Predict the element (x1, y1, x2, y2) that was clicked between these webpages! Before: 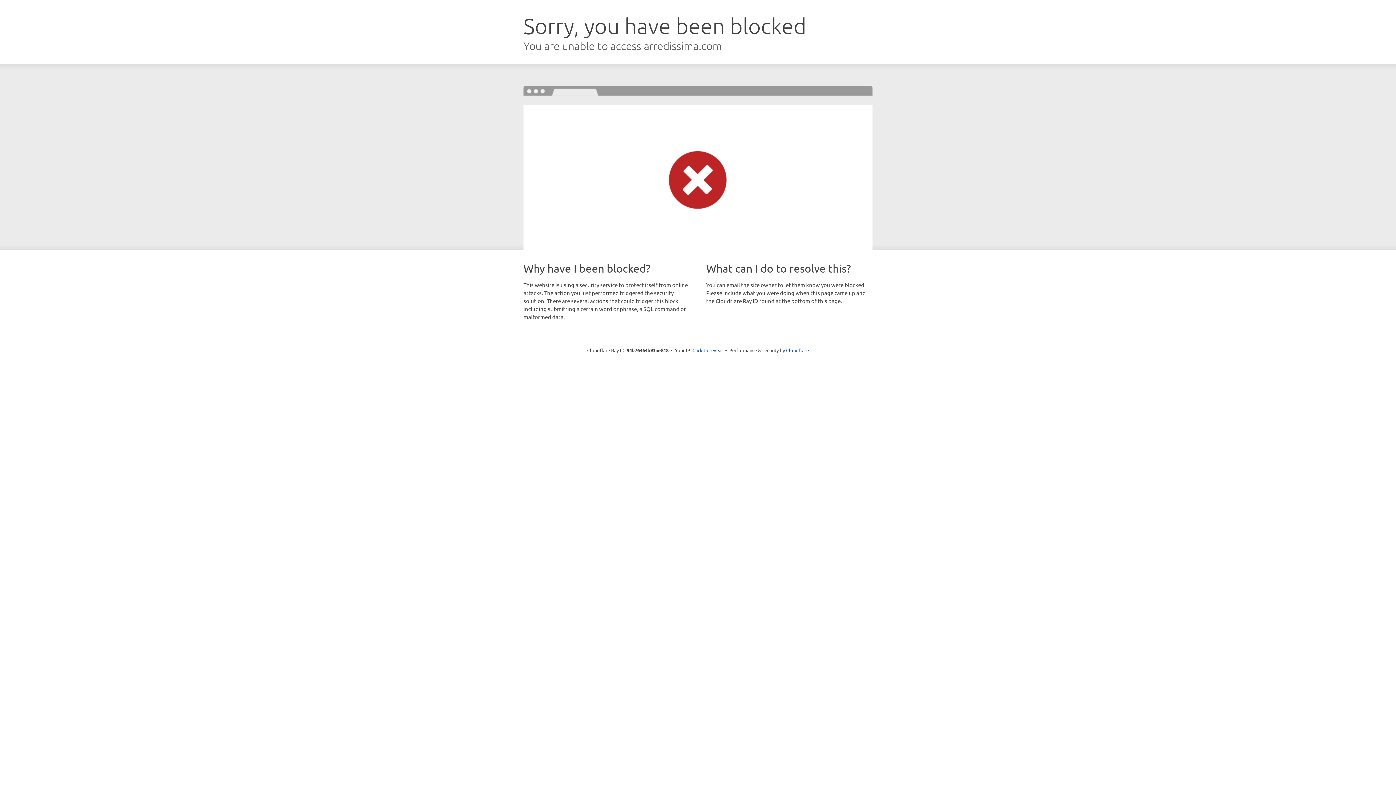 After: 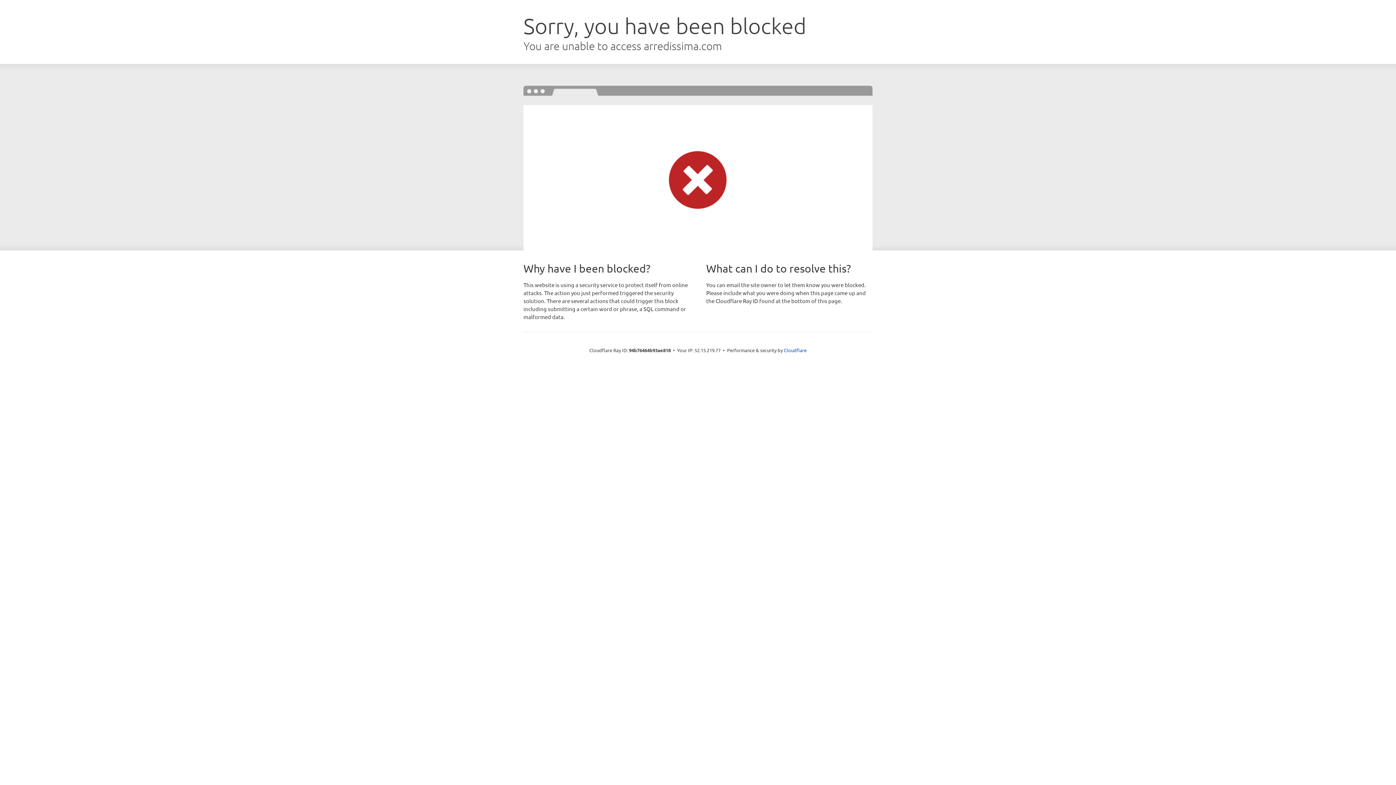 Action: label: Click to reveal bbox: (692, 346, 723, 353)